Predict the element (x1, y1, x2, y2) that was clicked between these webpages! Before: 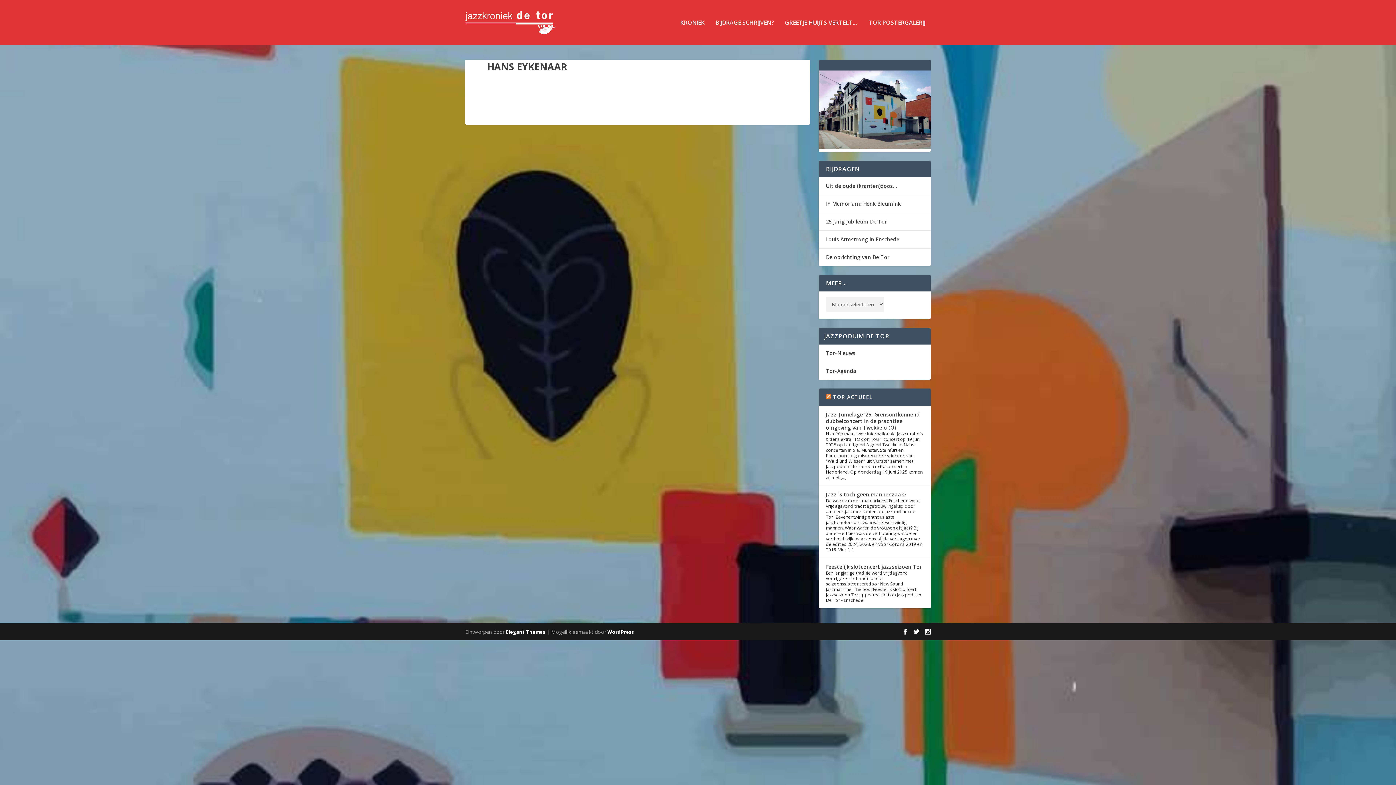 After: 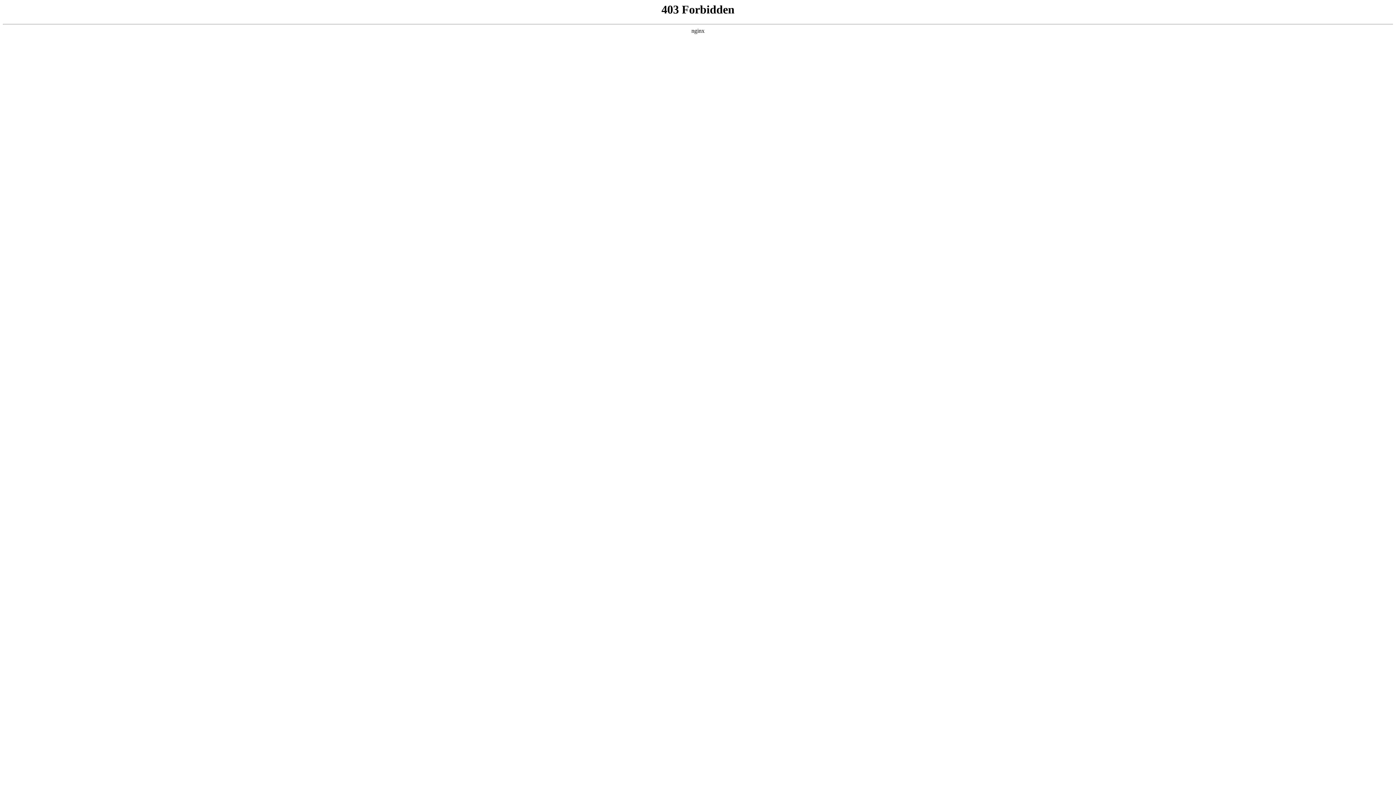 Action: bbox: (607, 628, 634, 635) label: WordPress